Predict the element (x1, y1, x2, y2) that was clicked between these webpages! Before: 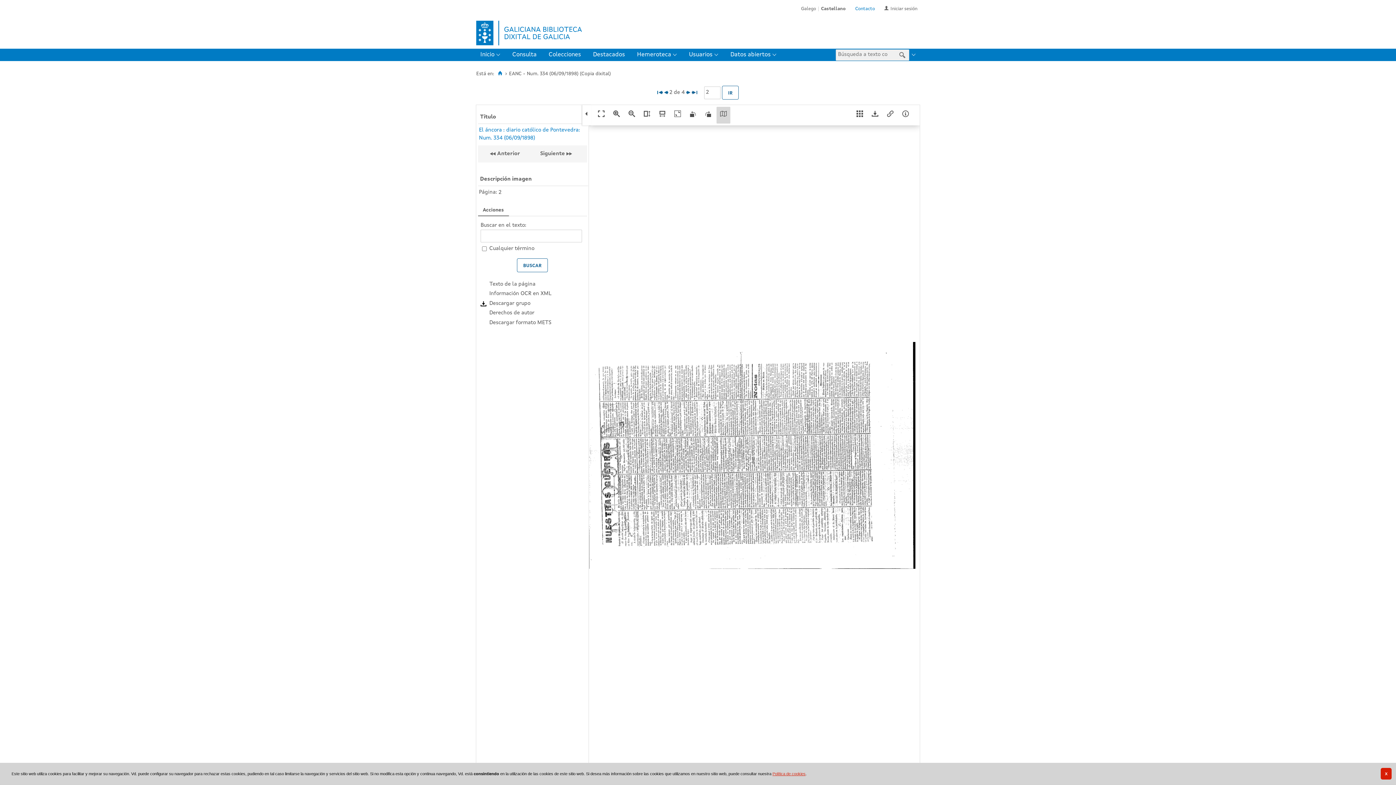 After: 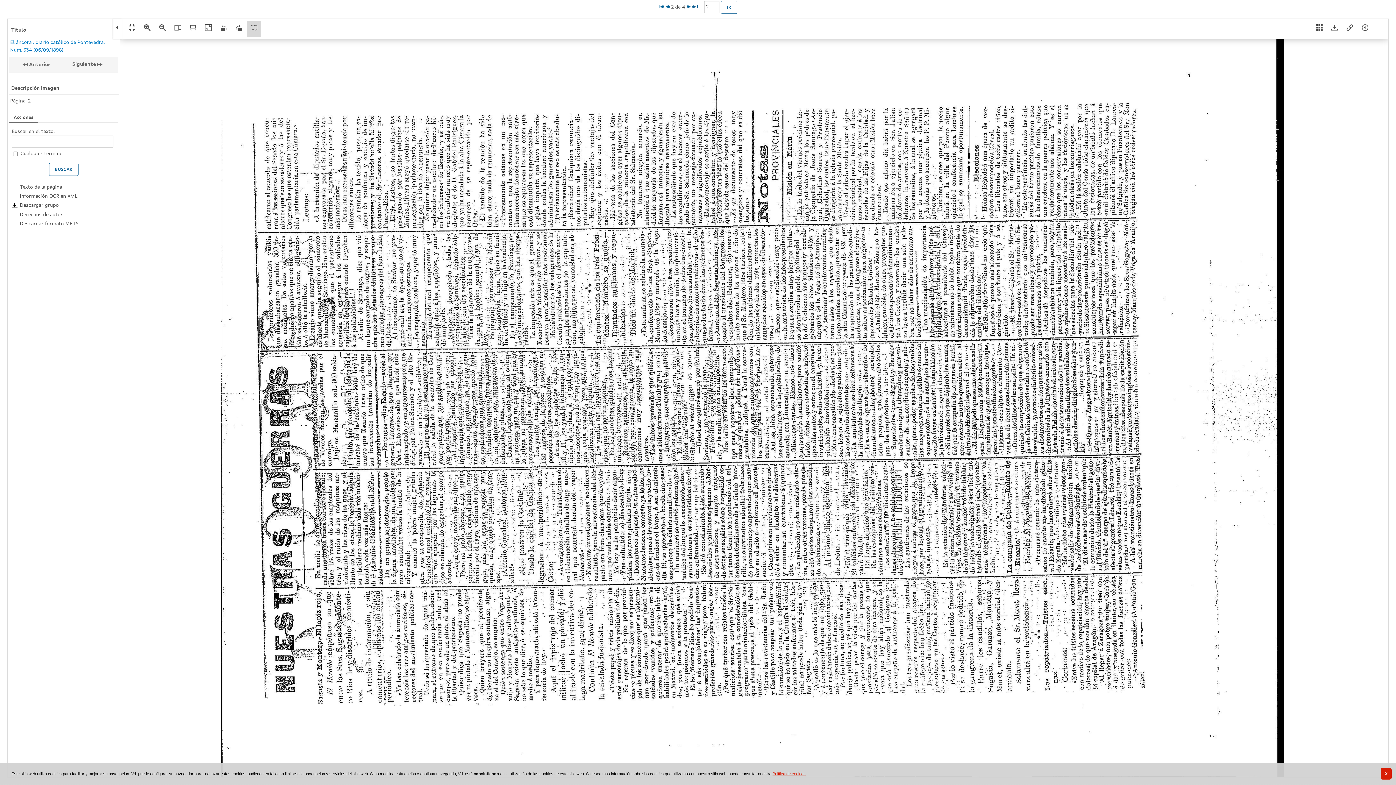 Action: bbox: (594, 106, 608, 123)